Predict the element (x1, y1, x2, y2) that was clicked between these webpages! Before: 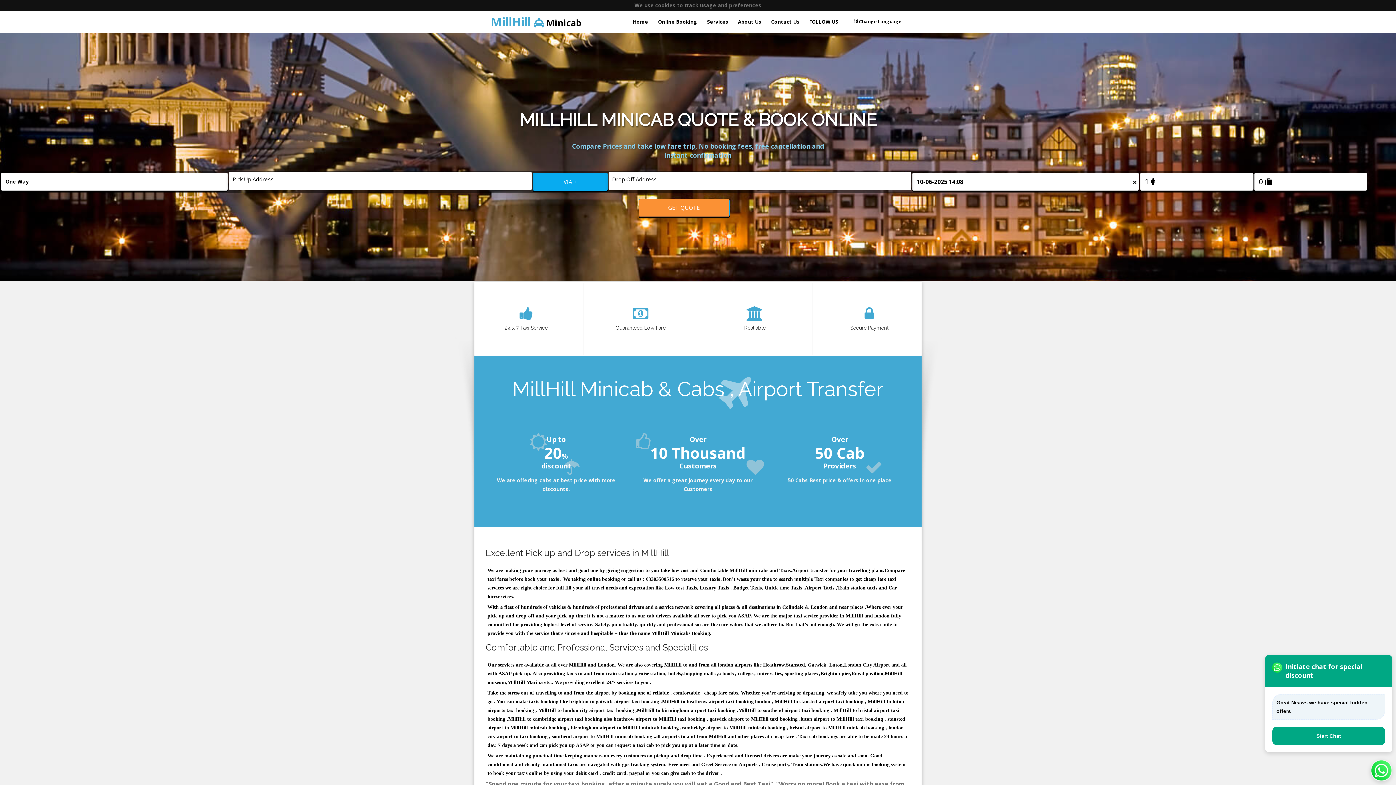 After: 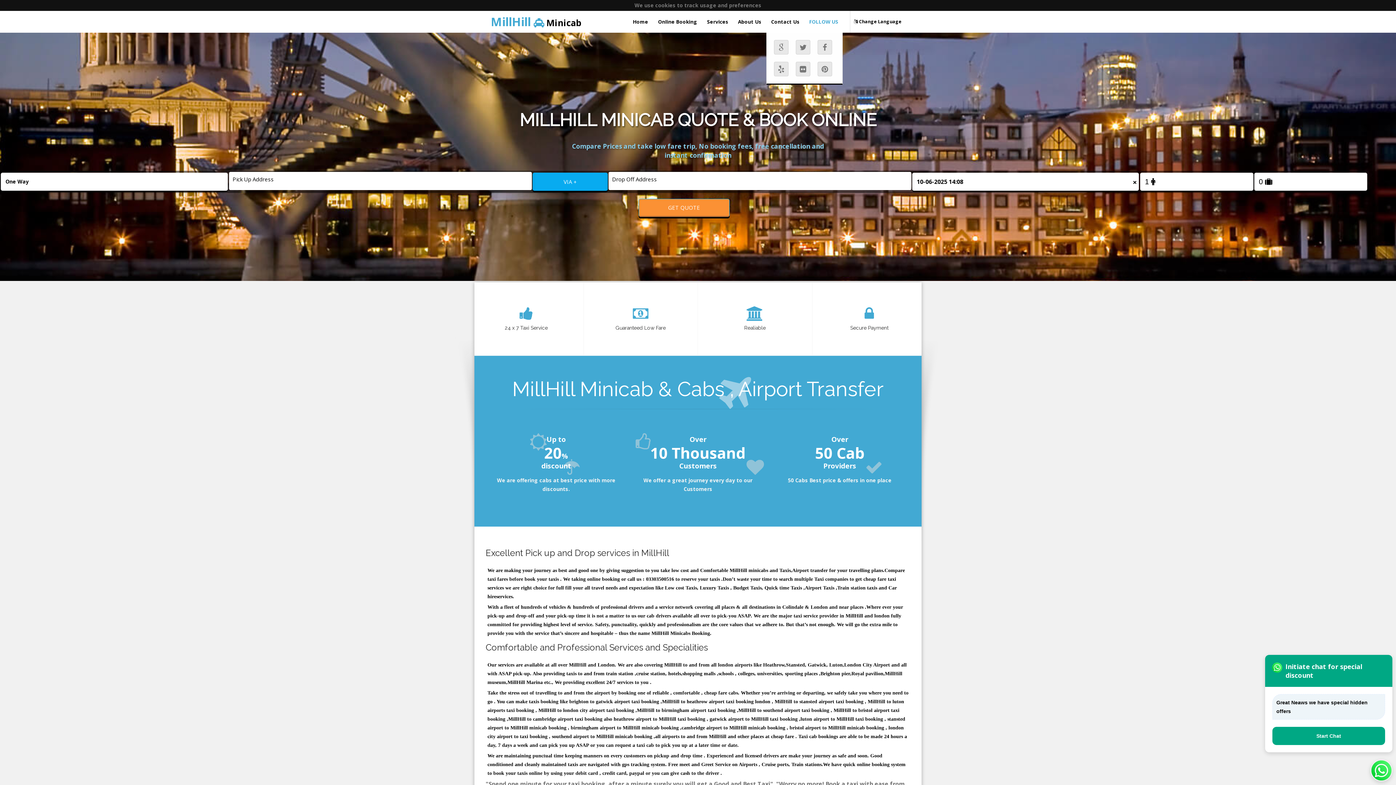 Action: label: FOLLOW US bbox: (805, 10, 842, 32)